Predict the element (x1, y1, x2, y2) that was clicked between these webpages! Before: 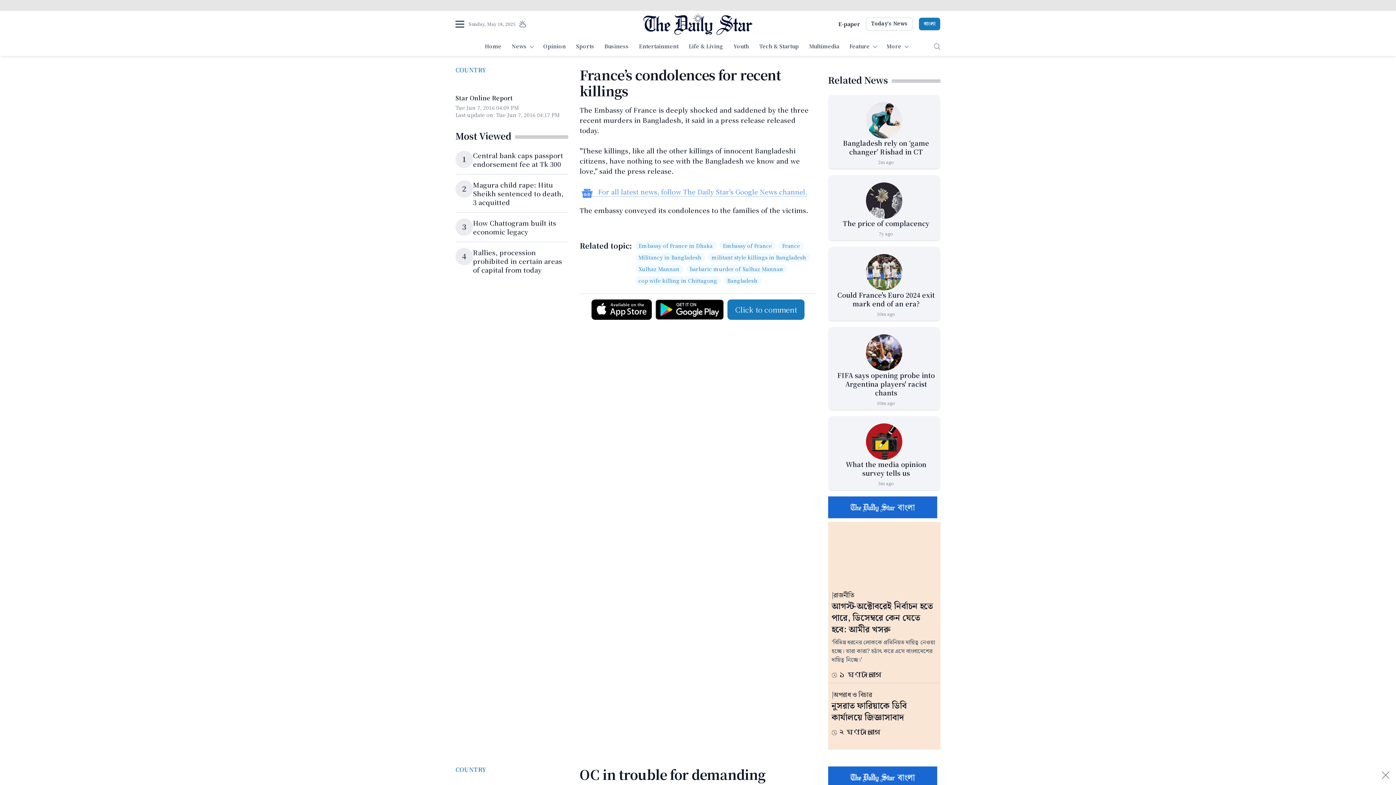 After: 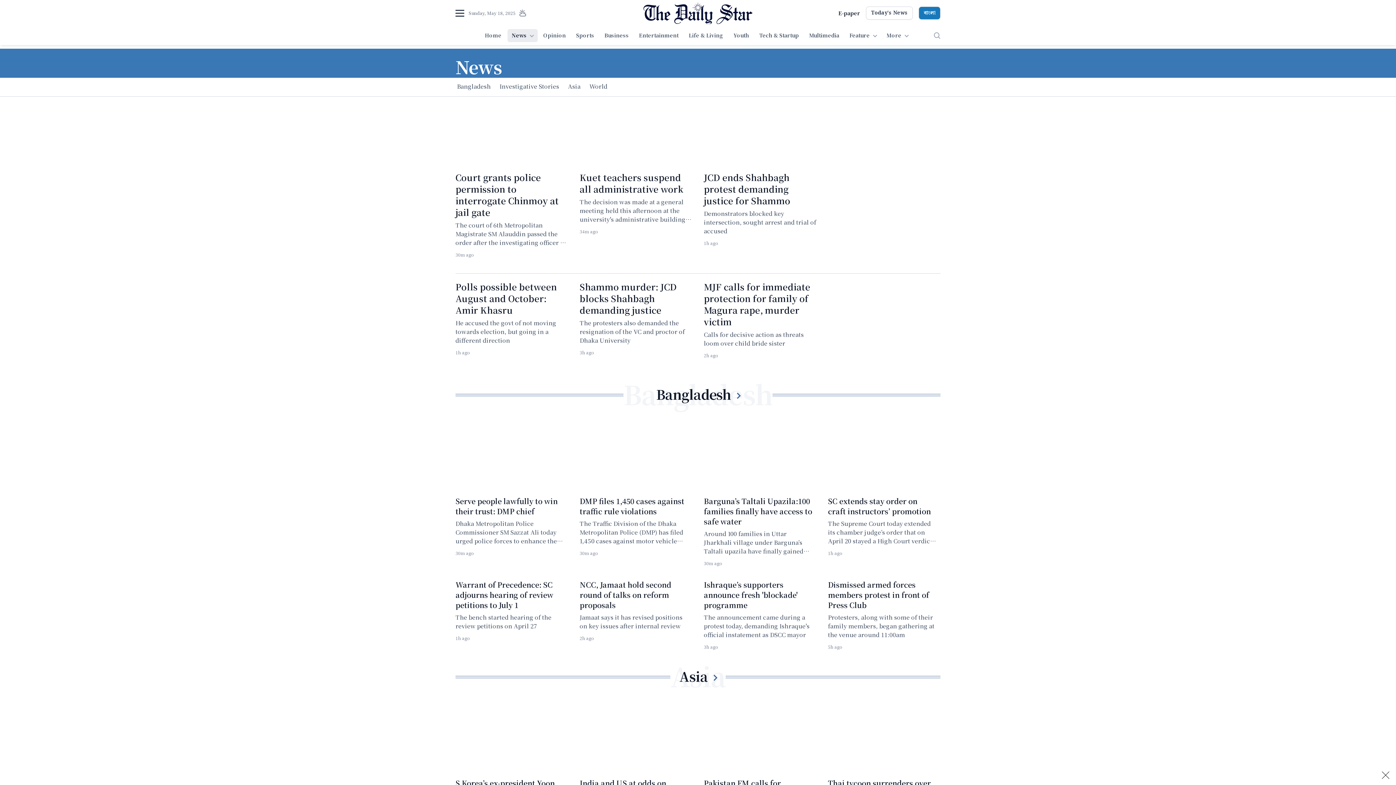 Action: bbox: (507, 40, 537, 53) label: News